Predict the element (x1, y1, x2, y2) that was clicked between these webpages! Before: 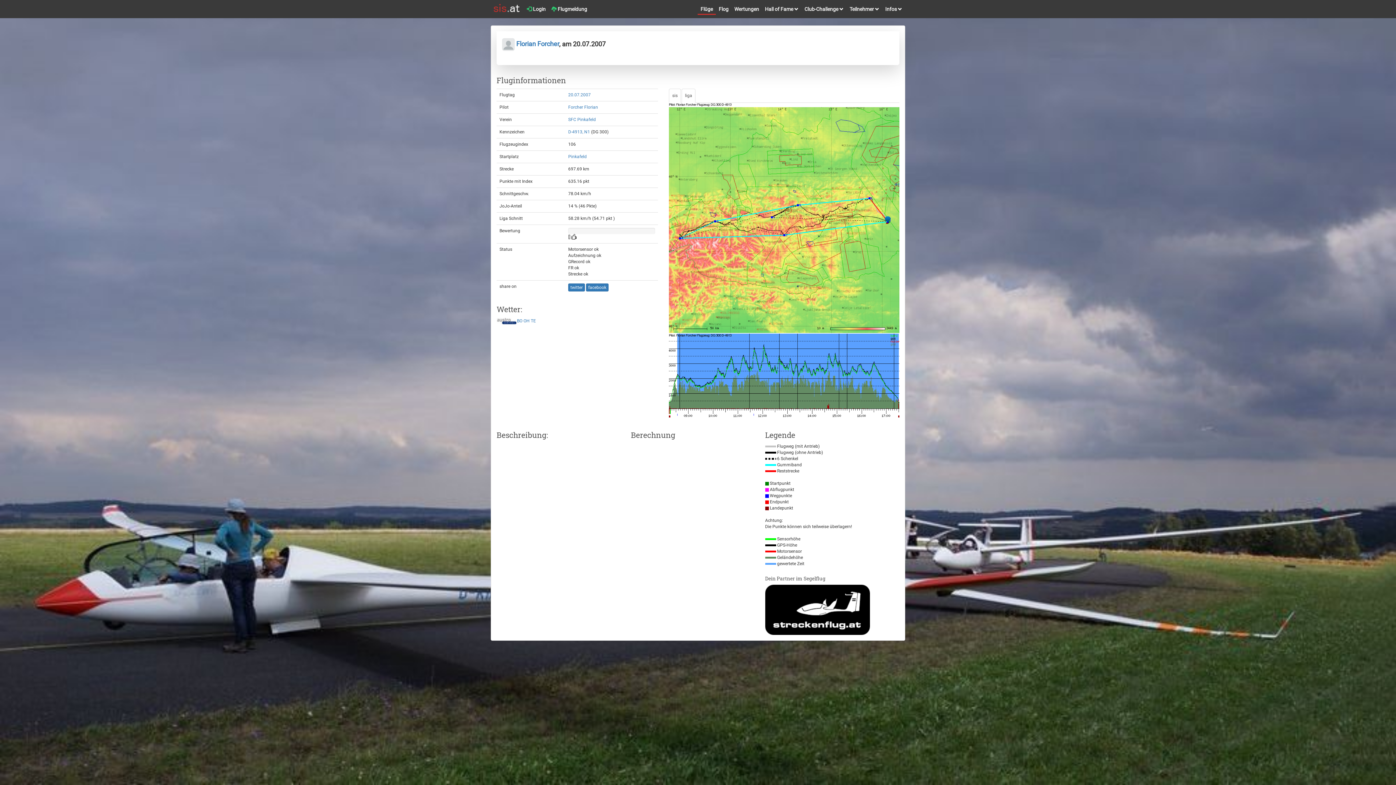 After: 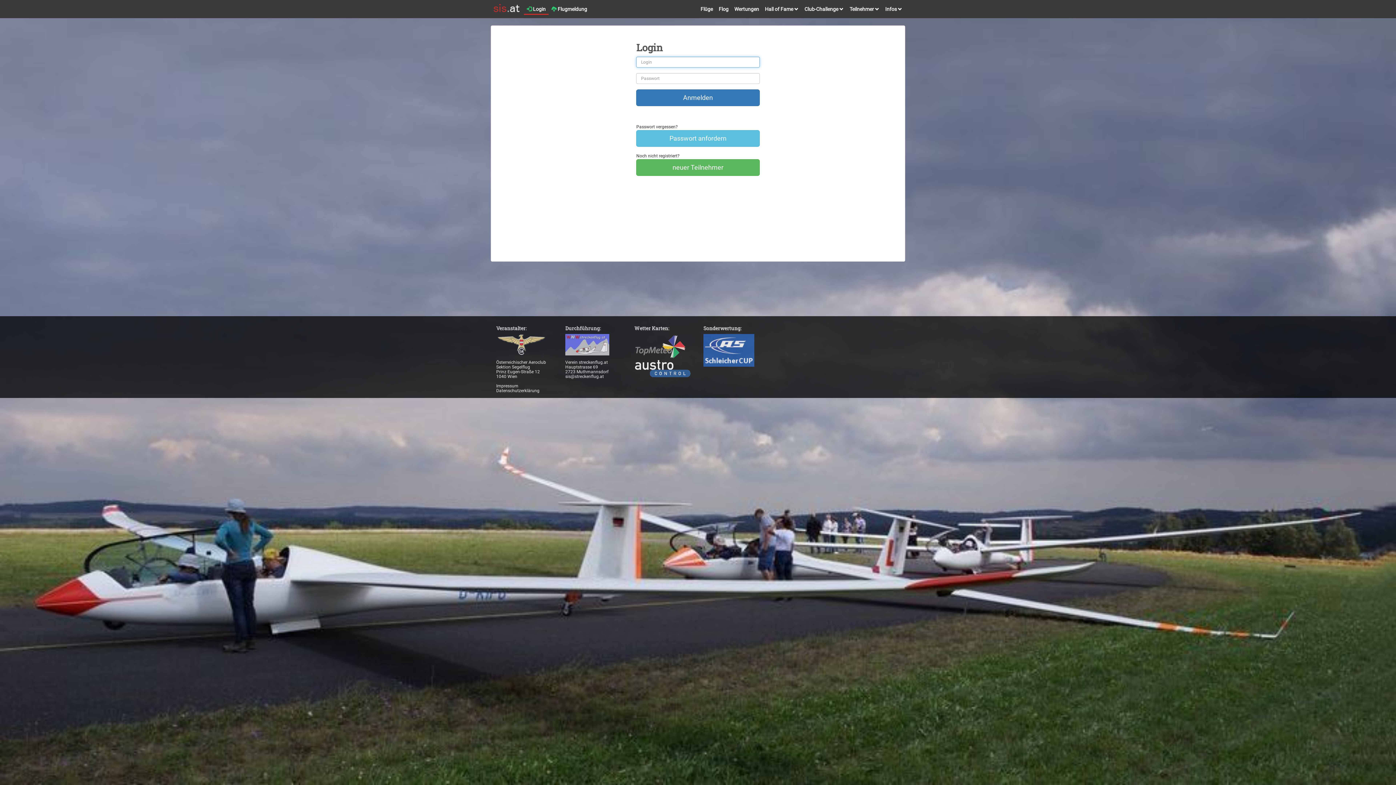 Action: label:  Login bbox: (524, 0, 548, 18)